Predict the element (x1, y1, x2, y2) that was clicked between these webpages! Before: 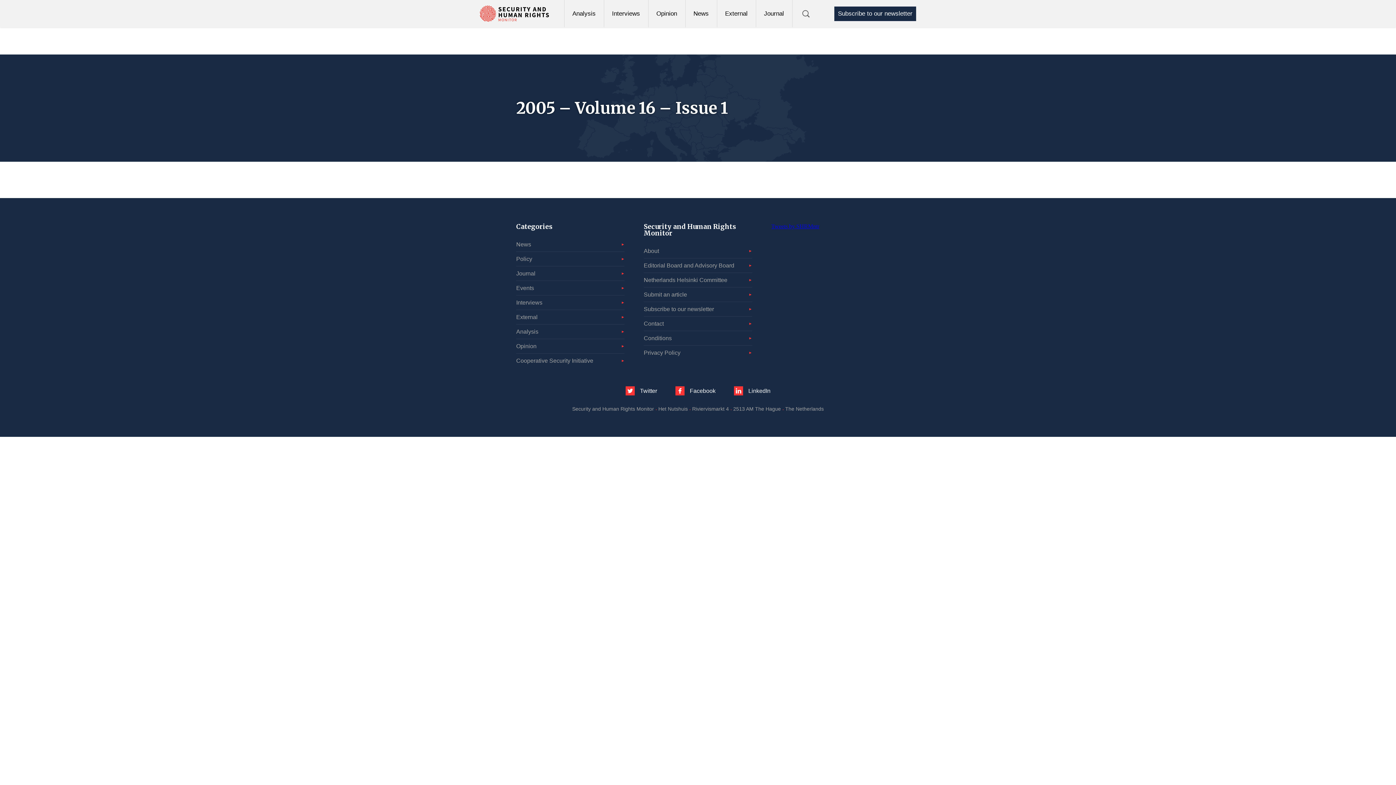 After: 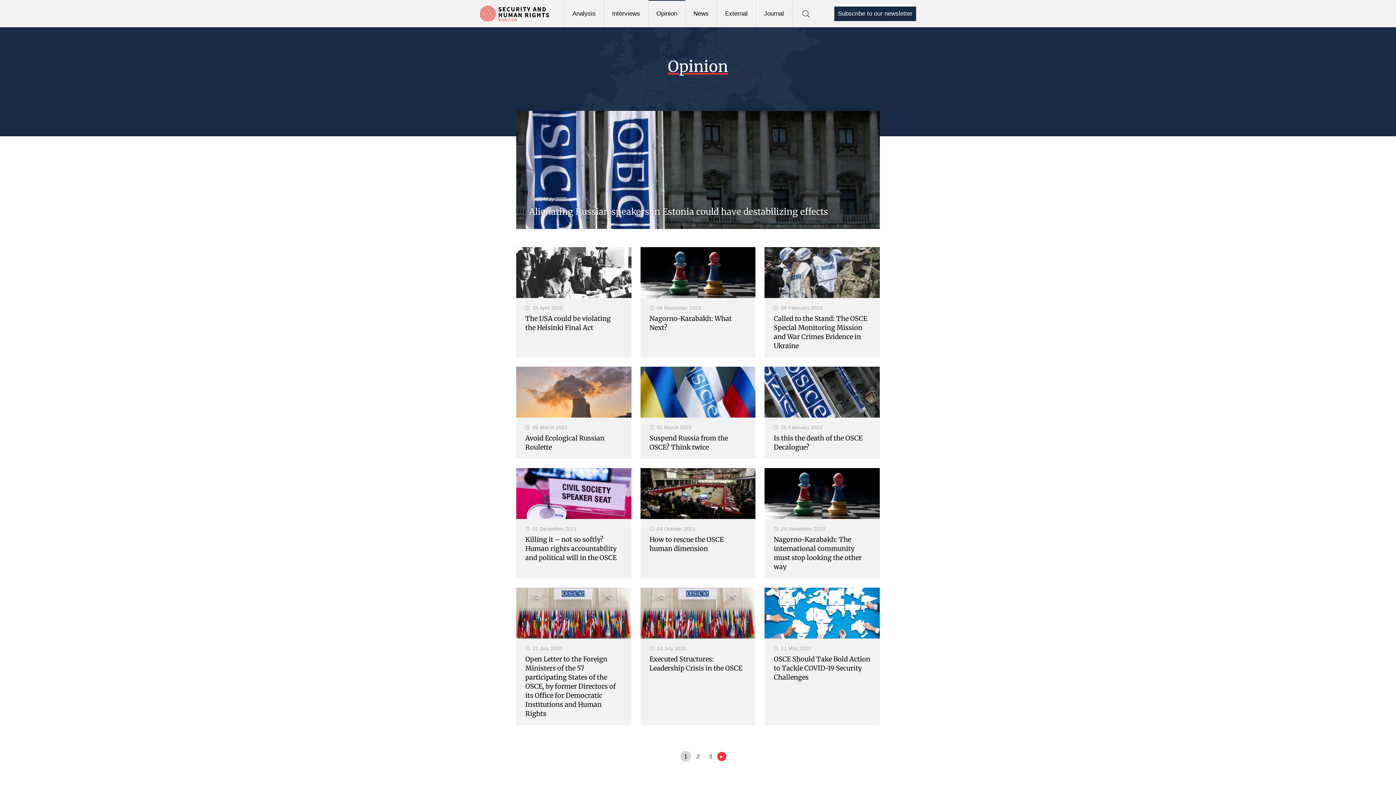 Action: label: Opinion bbox: (516, 339, 624, 353)